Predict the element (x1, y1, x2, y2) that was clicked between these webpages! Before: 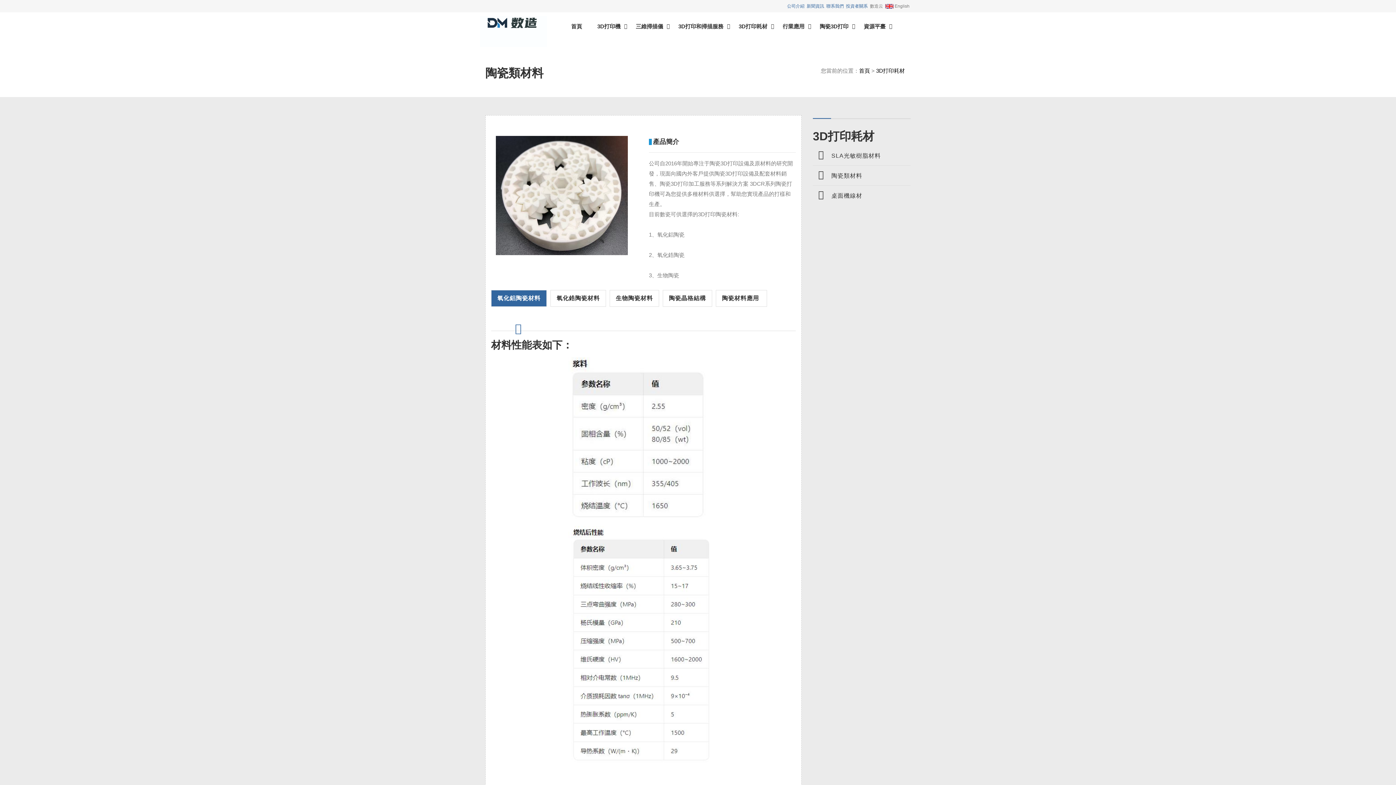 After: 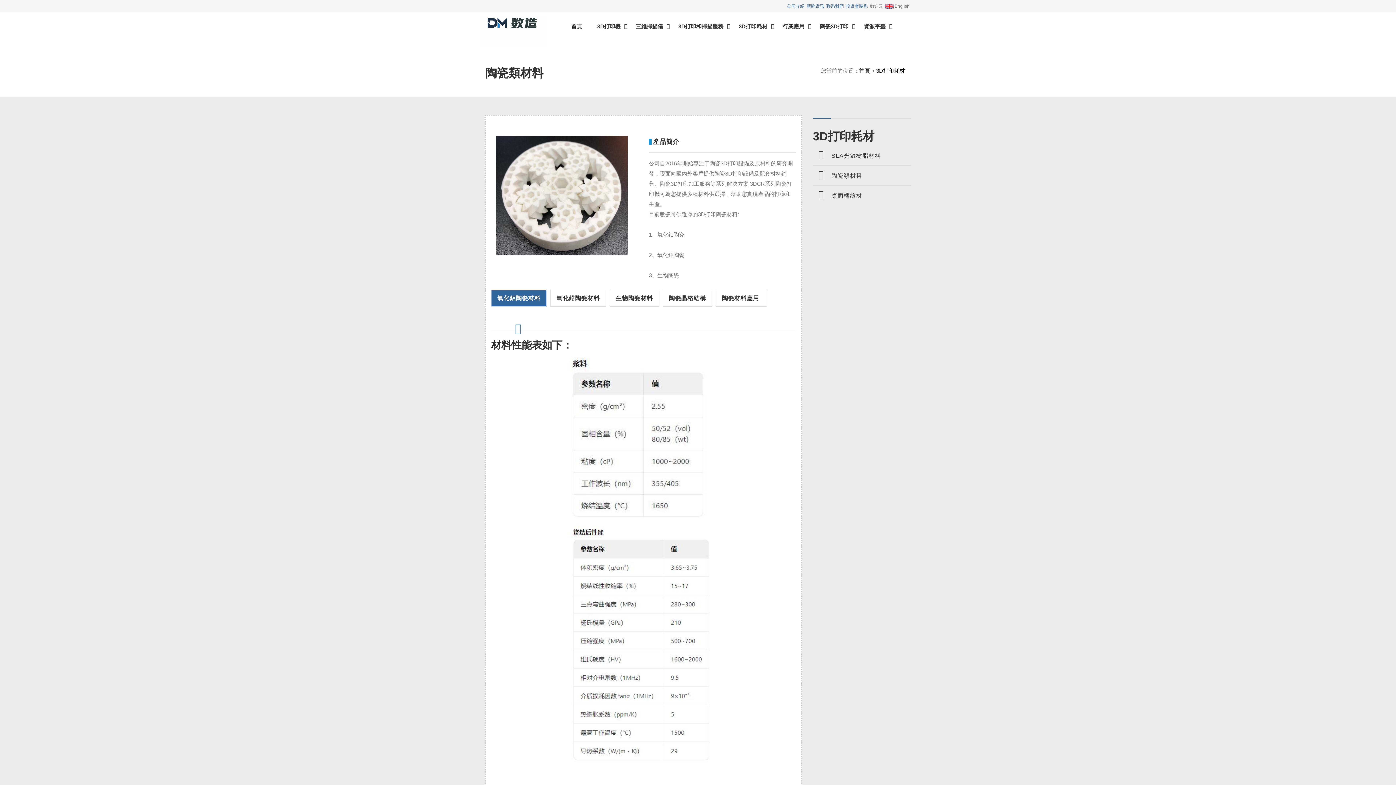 Action: bbox: (813, 165, 862, 185) label: 陶瓷類材料